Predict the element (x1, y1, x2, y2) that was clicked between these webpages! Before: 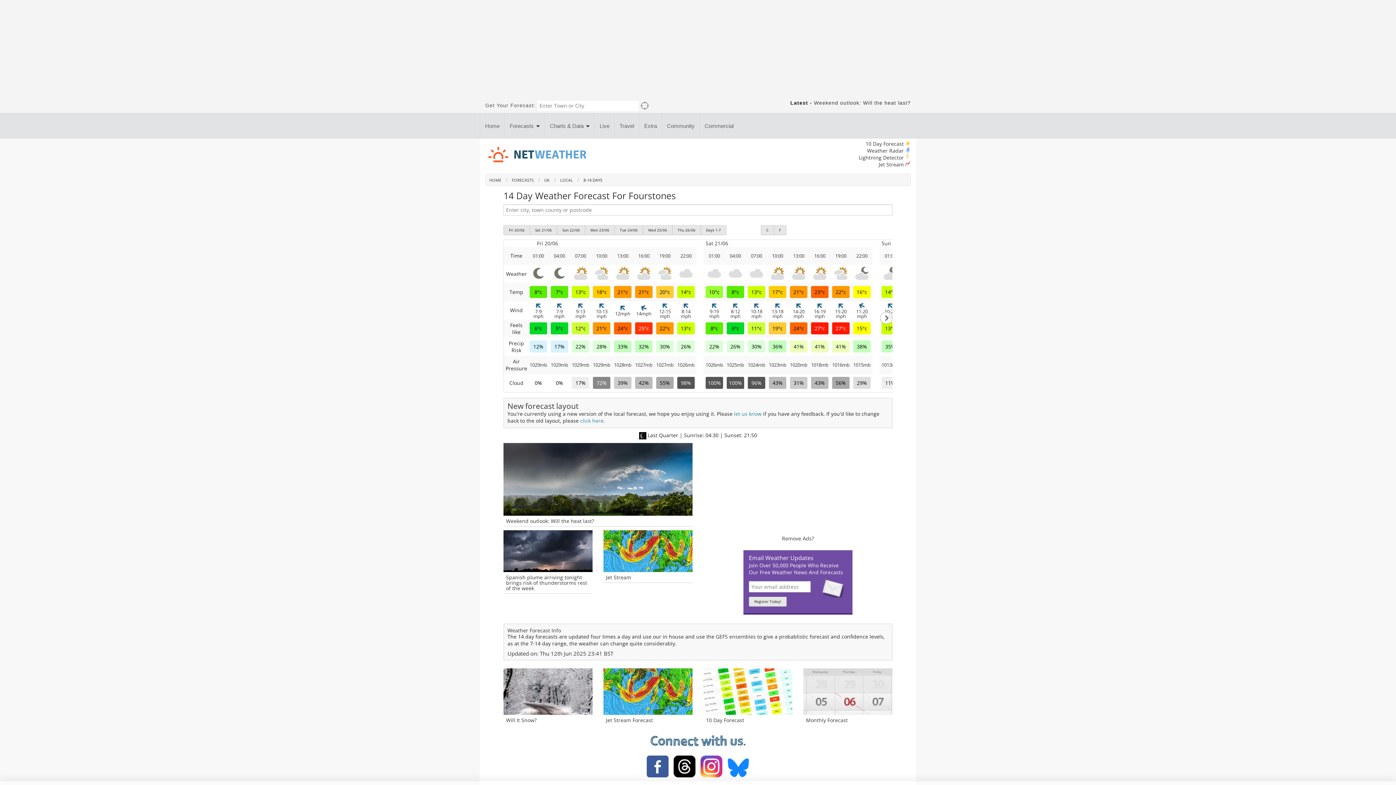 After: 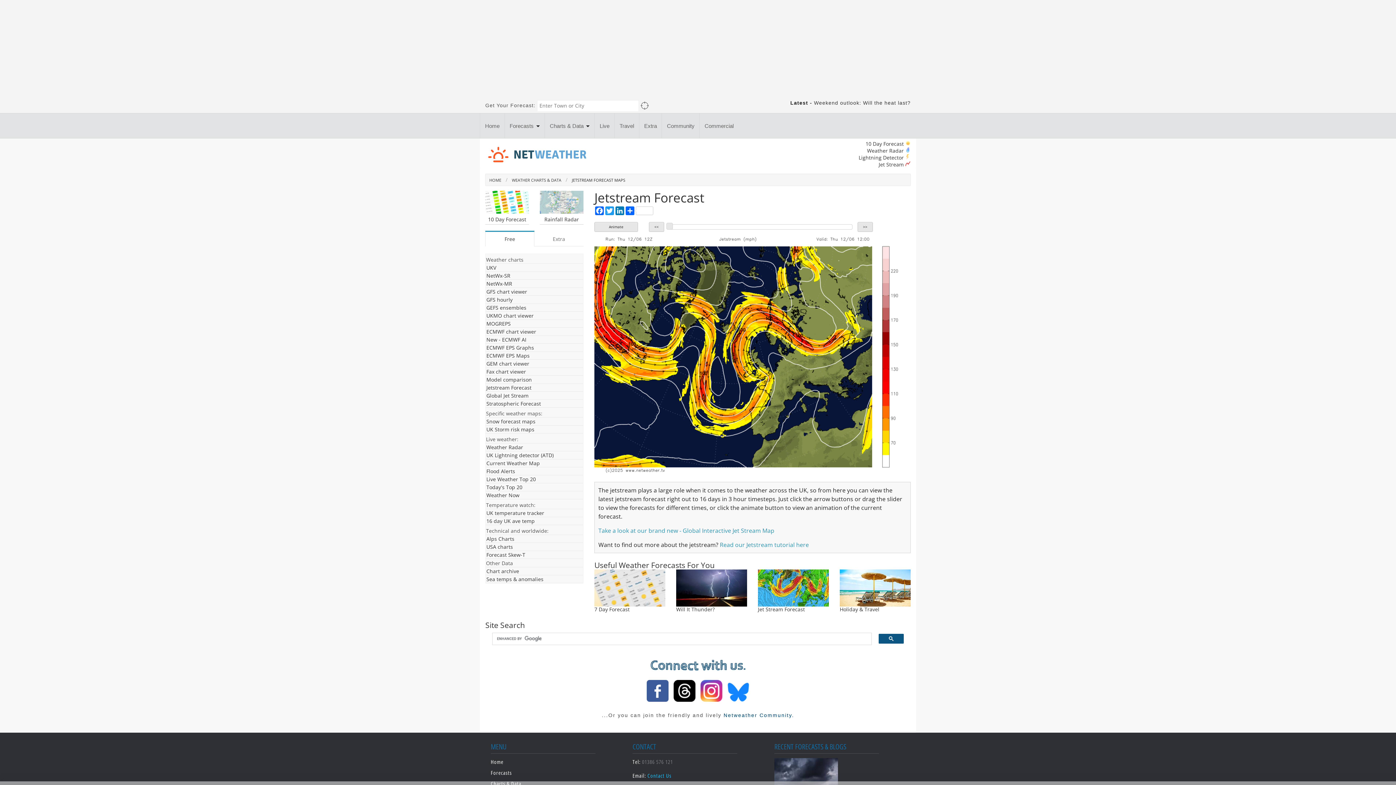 Action: label: Jet Stream  bbox: (878, 161, 910, 168)